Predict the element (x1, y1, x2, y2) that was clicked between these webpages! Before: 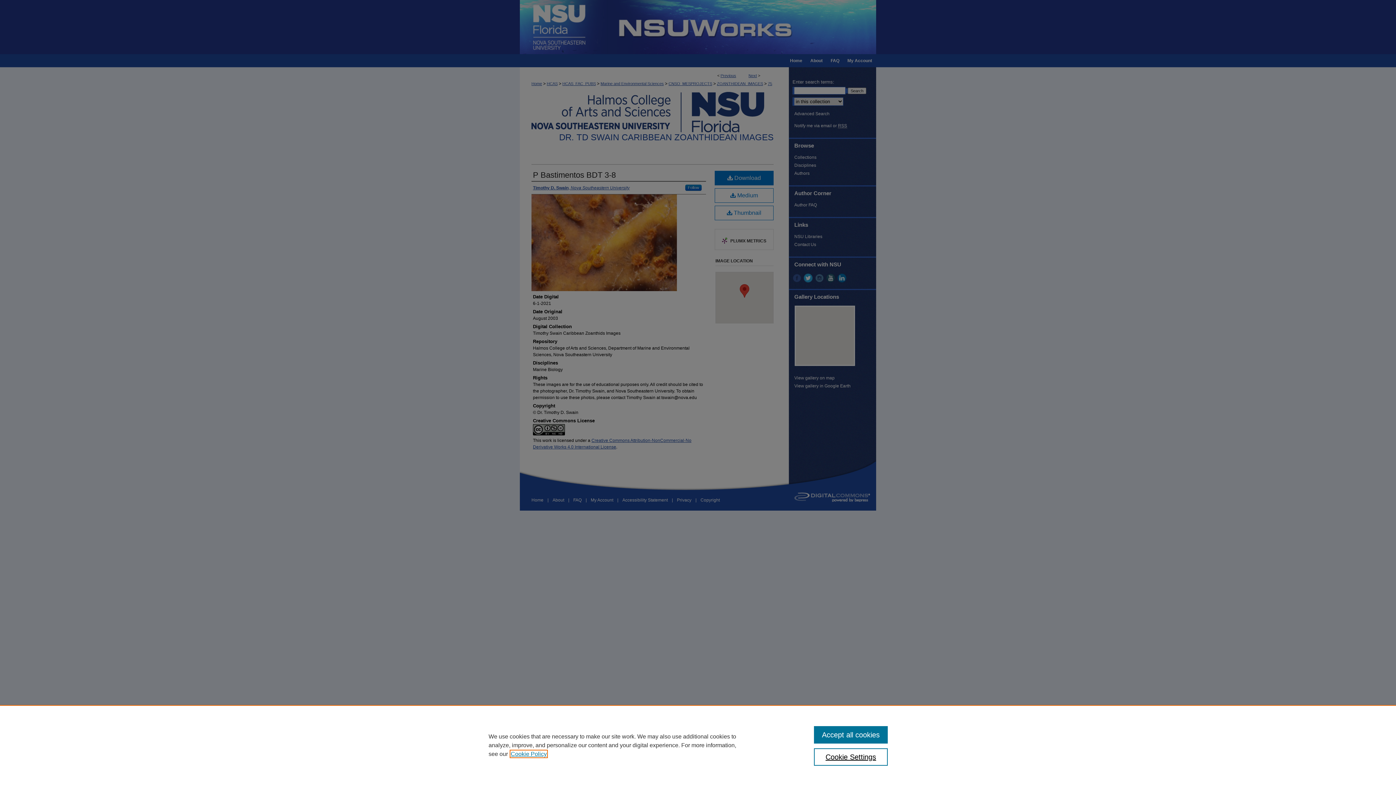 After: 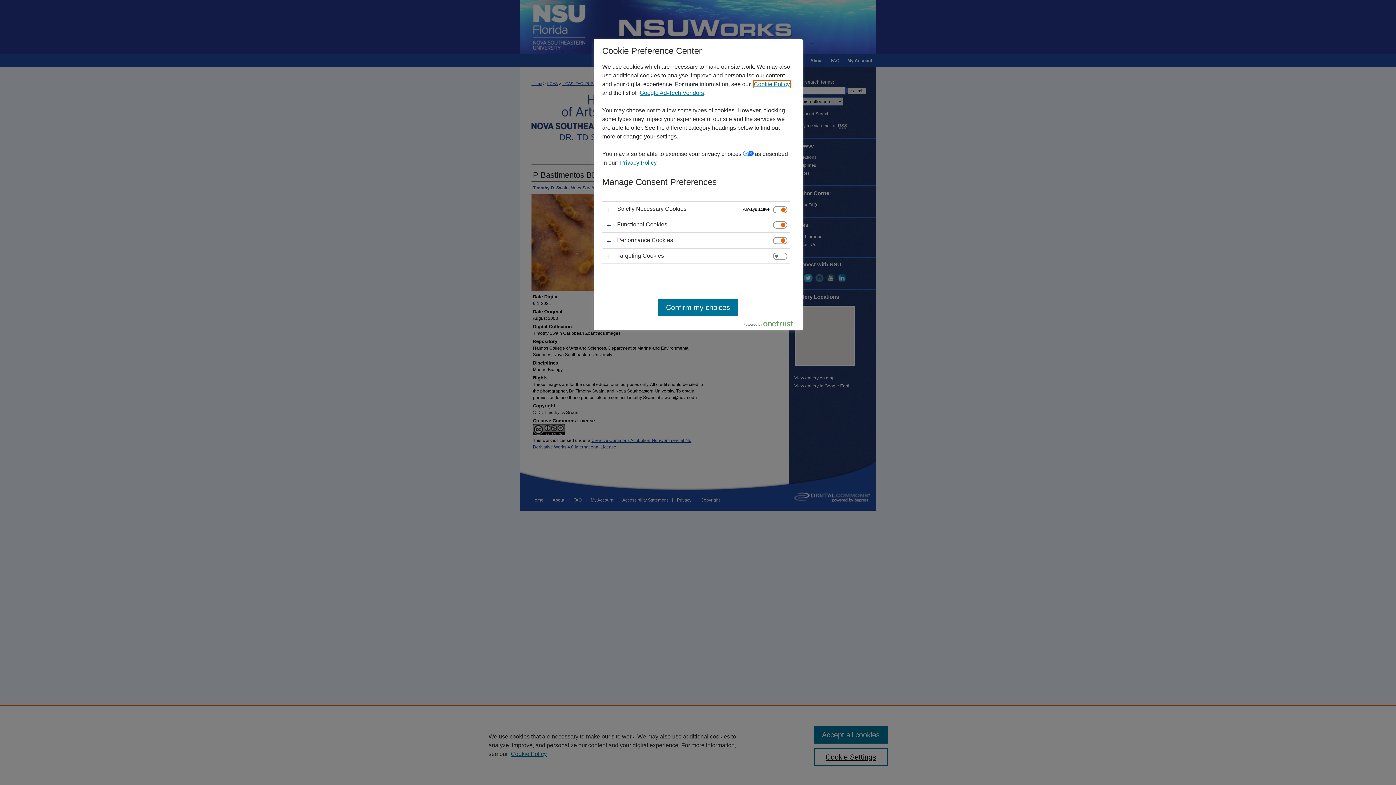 Action: label: Cookie Settings bbox: (814, 748, 887, 766)